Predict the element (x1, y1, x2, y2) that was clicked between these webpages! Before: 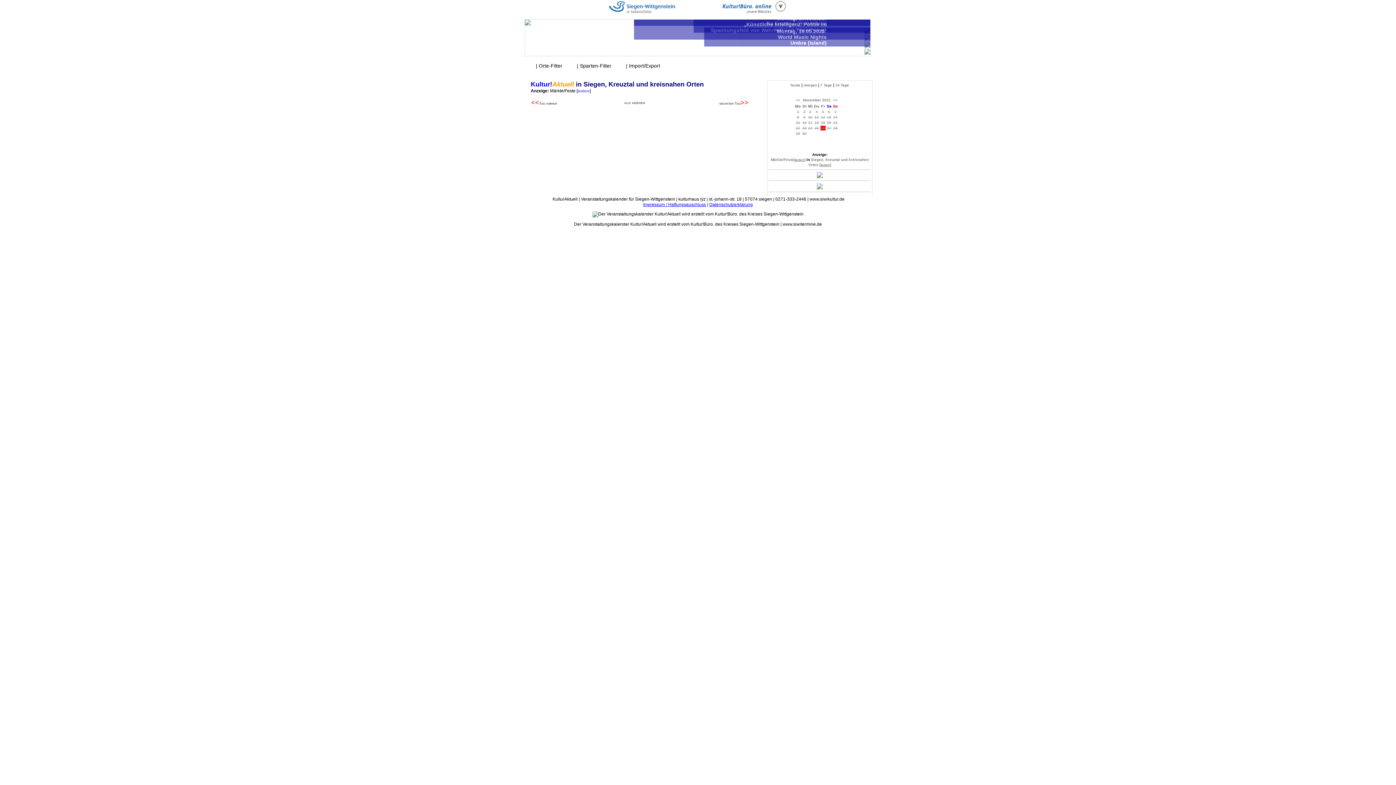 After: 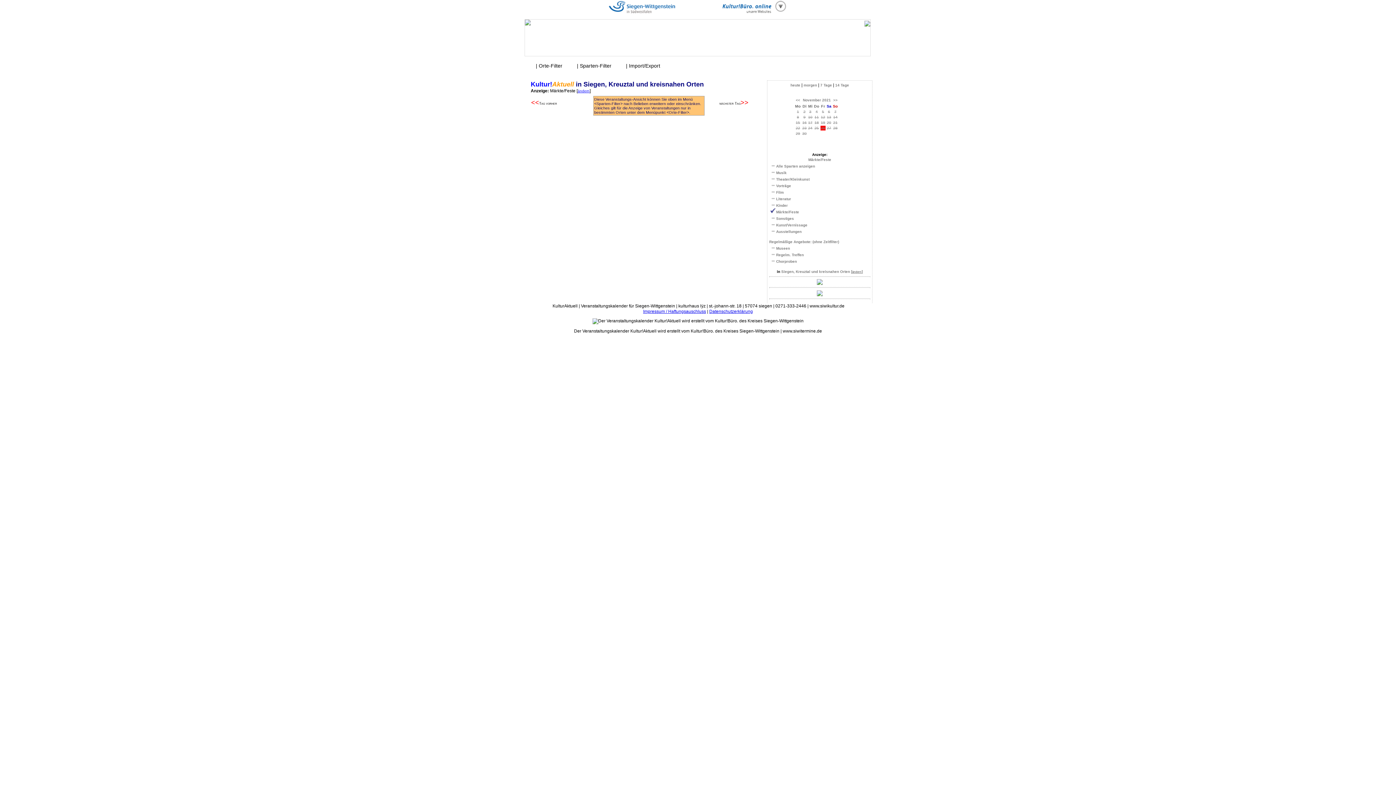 Action: label: ändern bbox: (577, 88, 589, 93)